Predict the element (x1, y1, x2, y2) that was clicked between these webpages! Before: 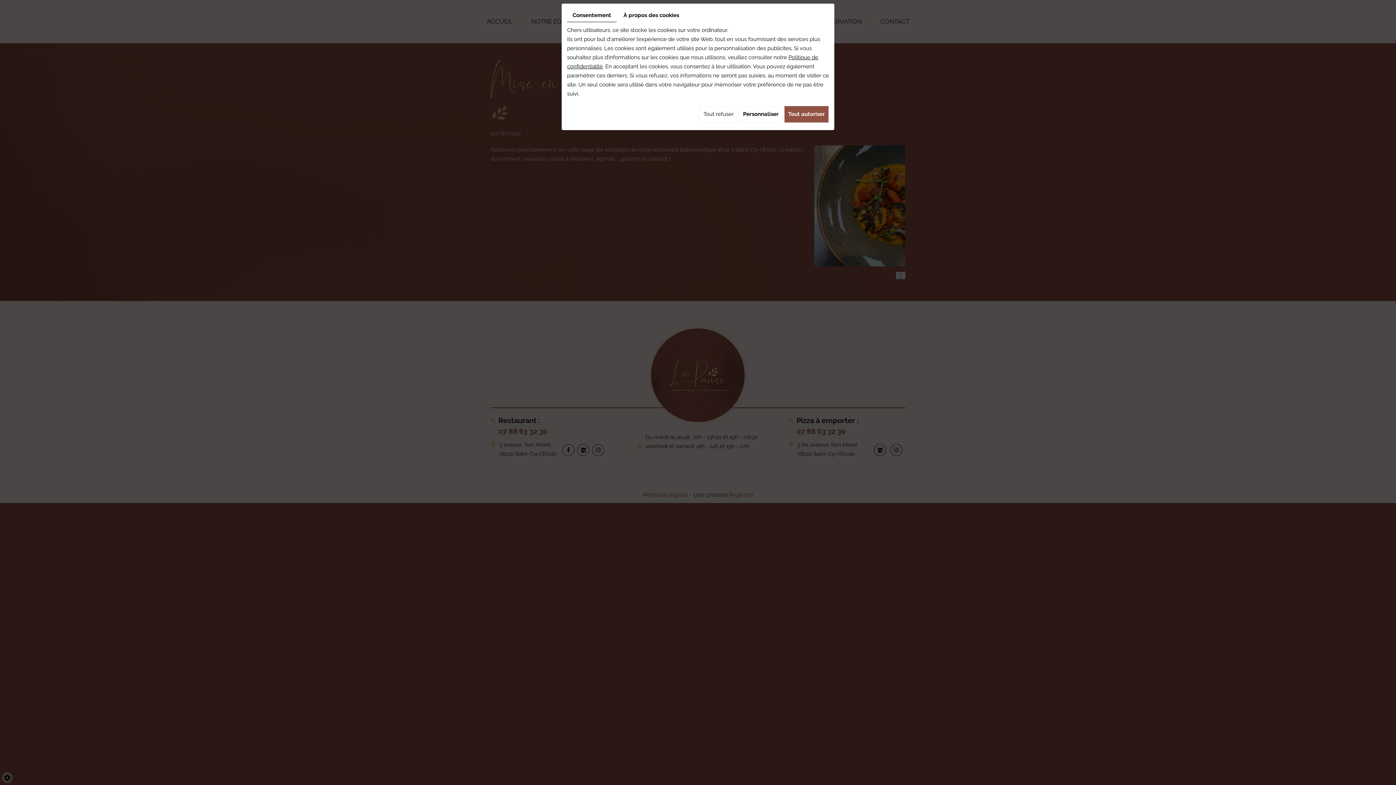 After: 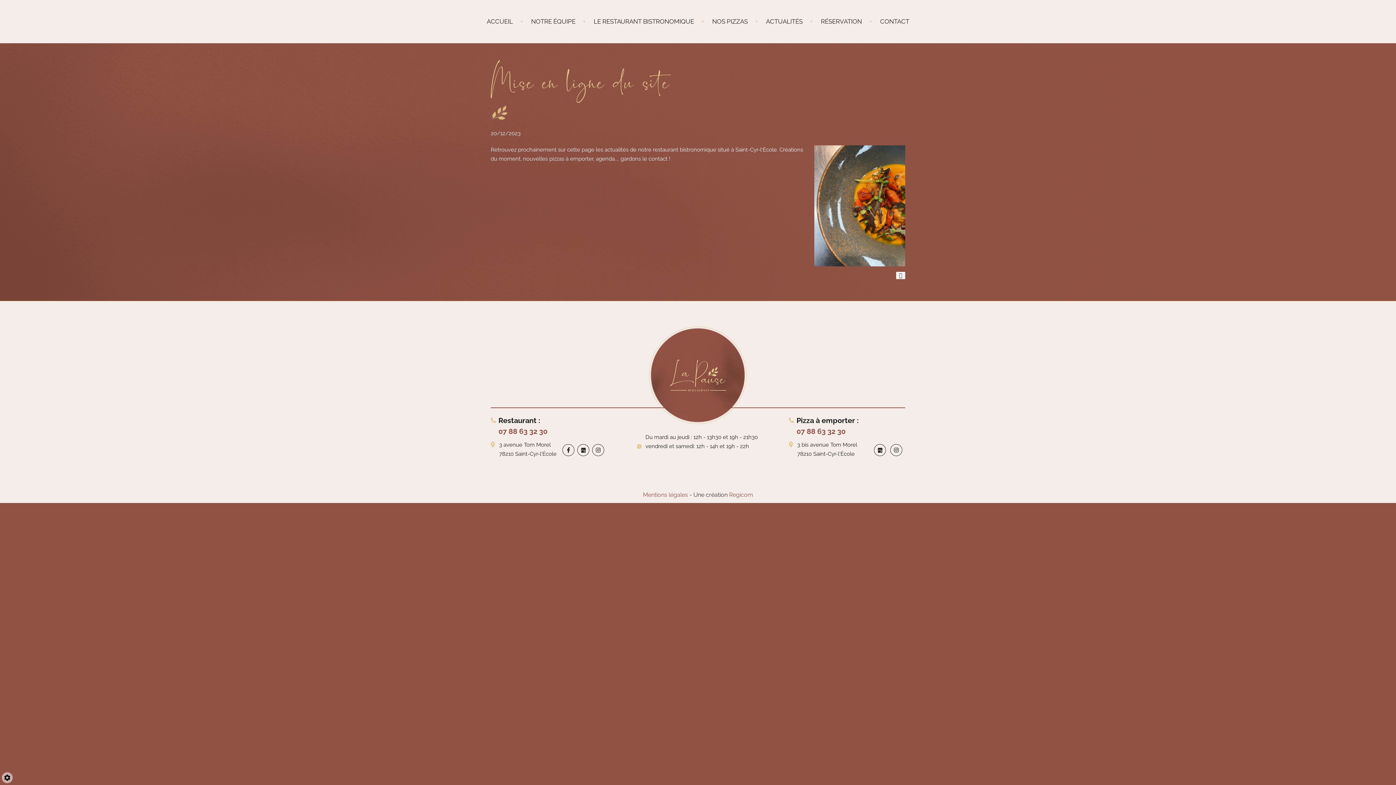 Action: bbox: (699, 105, 737, 122) label: Tout refuser